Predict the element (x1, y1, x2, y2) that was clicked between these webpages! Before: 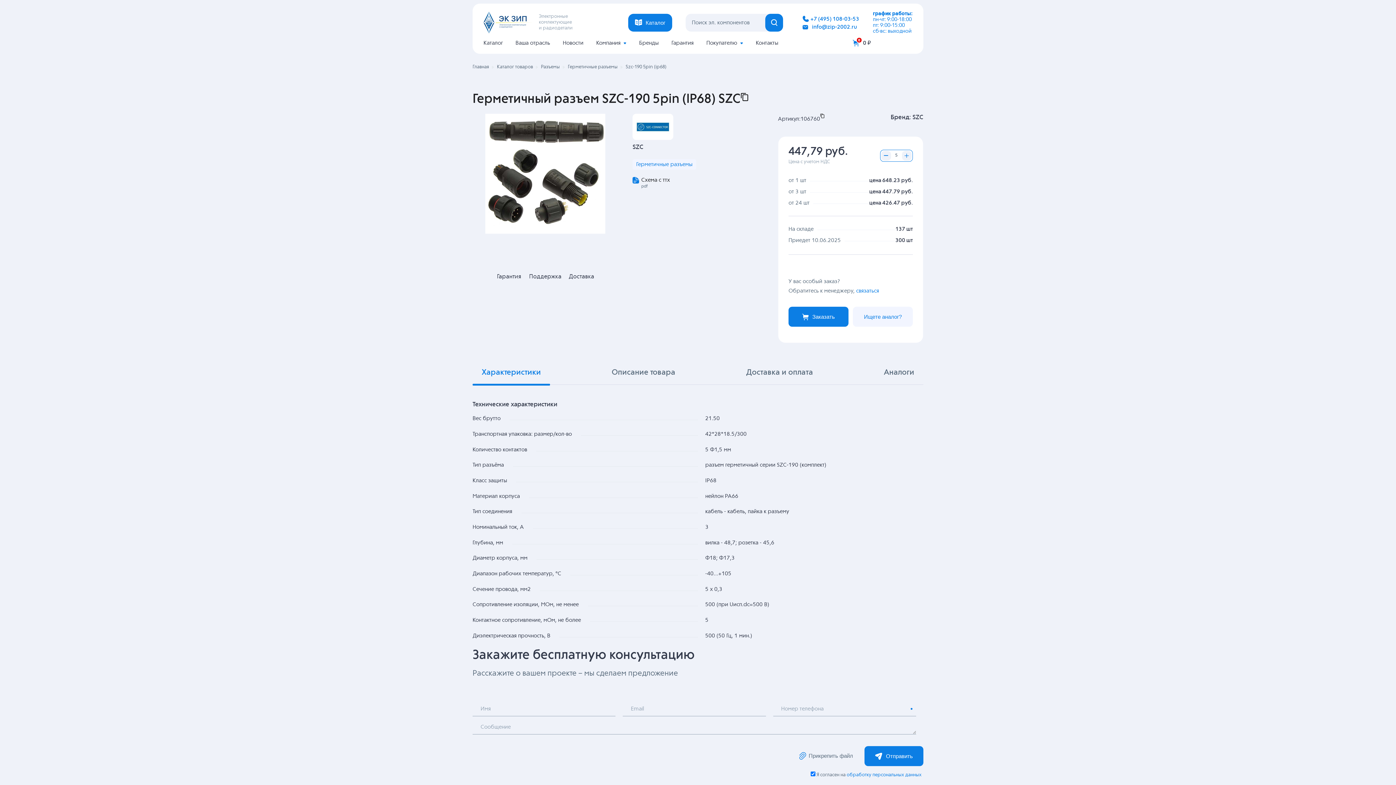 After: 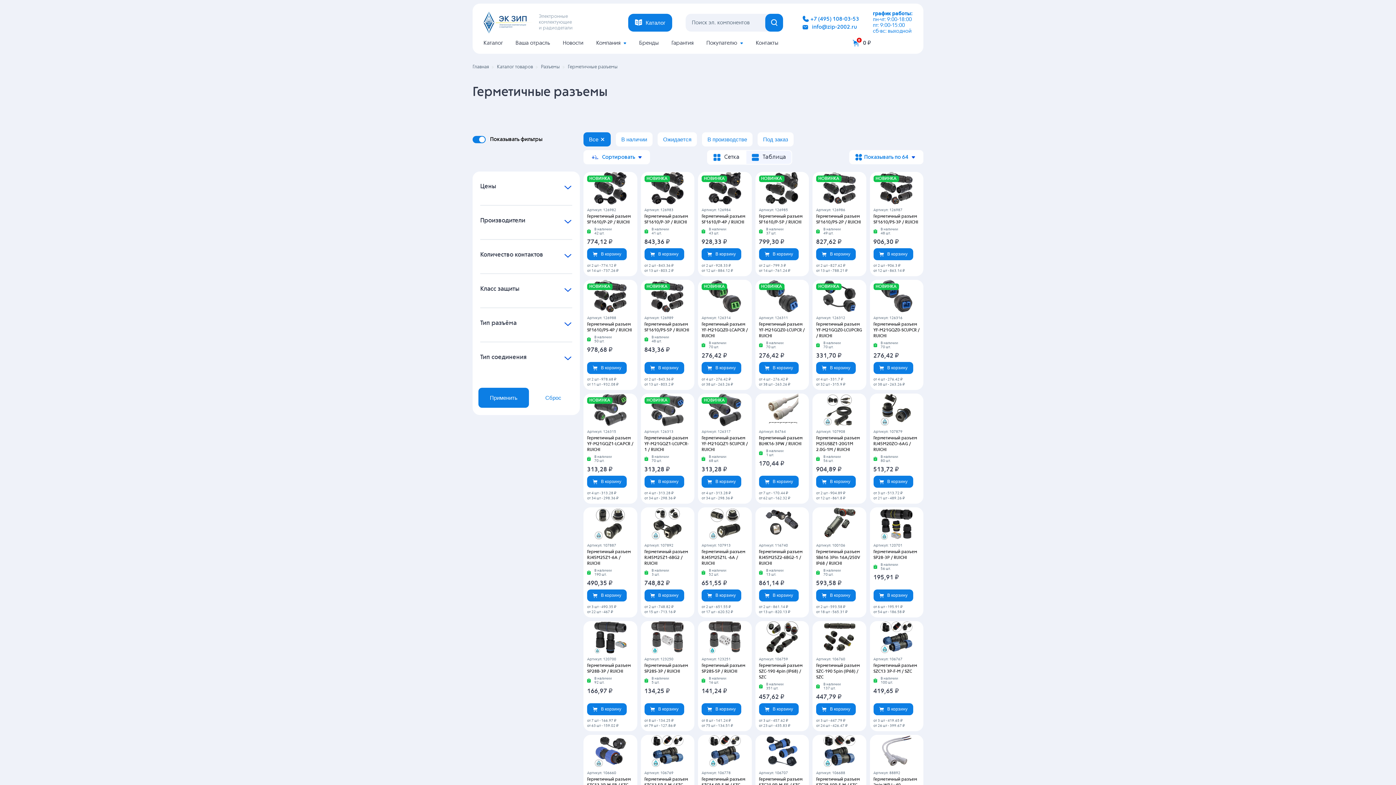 Action: bbox: (568, 64, 617, 69) label: Герметичные разъемы